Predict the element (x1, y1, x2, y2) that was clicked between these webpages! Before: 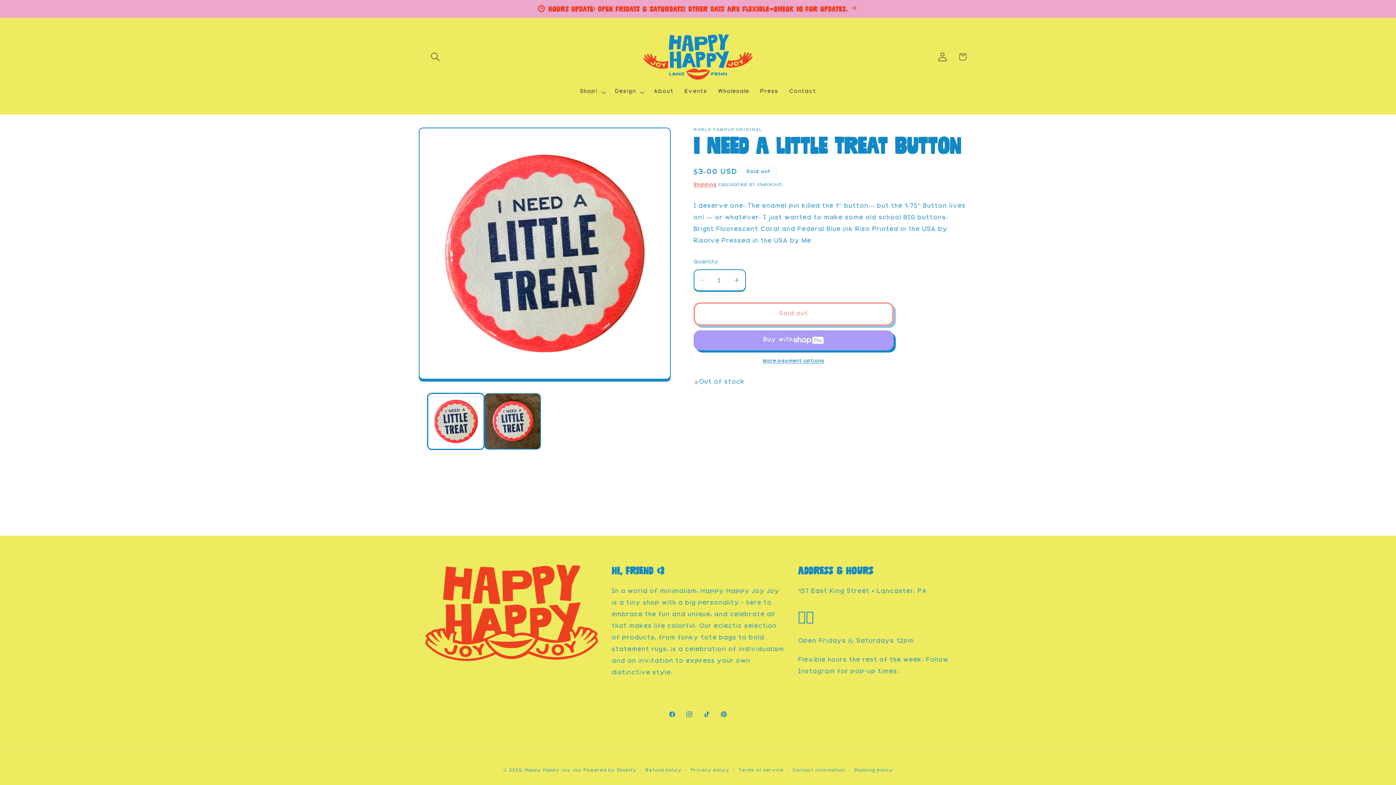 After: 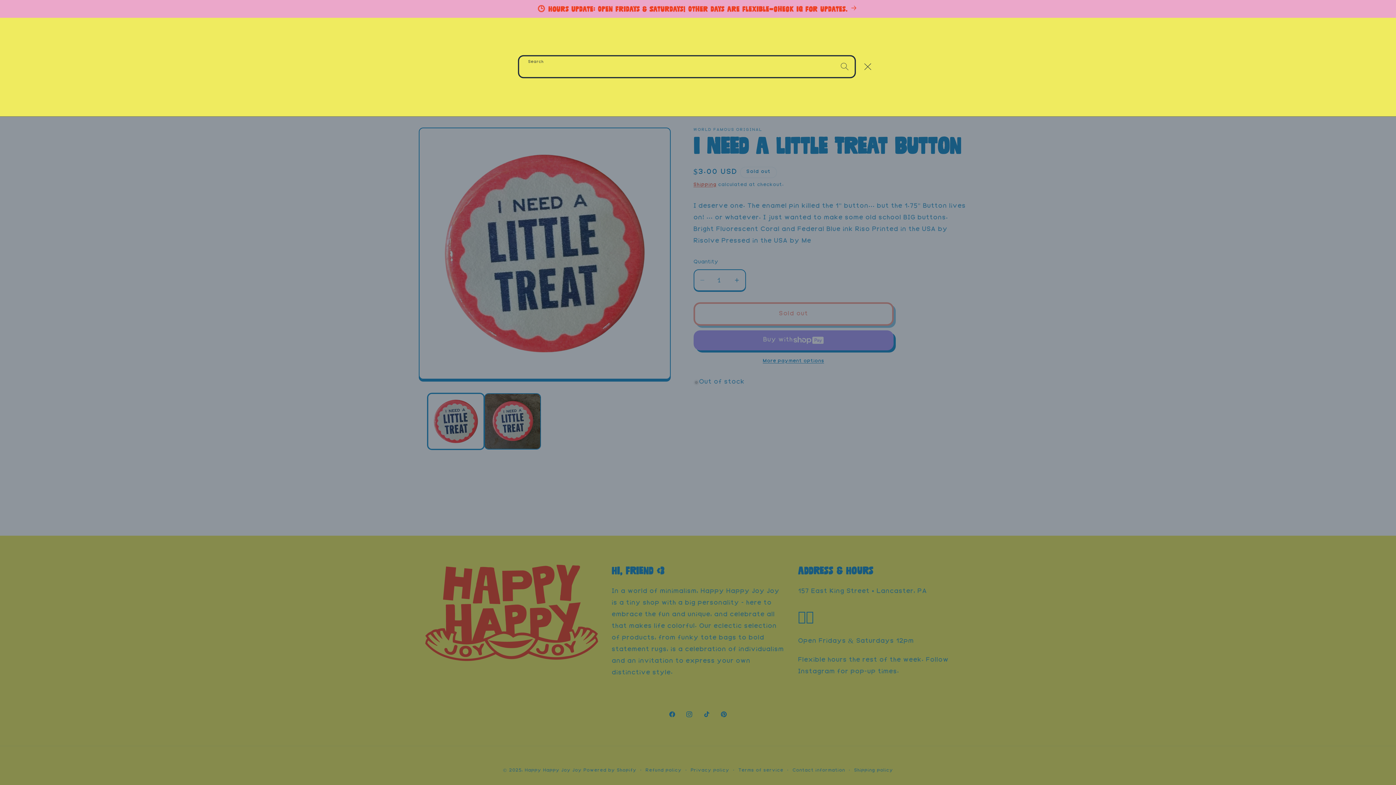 Action: label: Search bbox: (425, 46, 445, 66)